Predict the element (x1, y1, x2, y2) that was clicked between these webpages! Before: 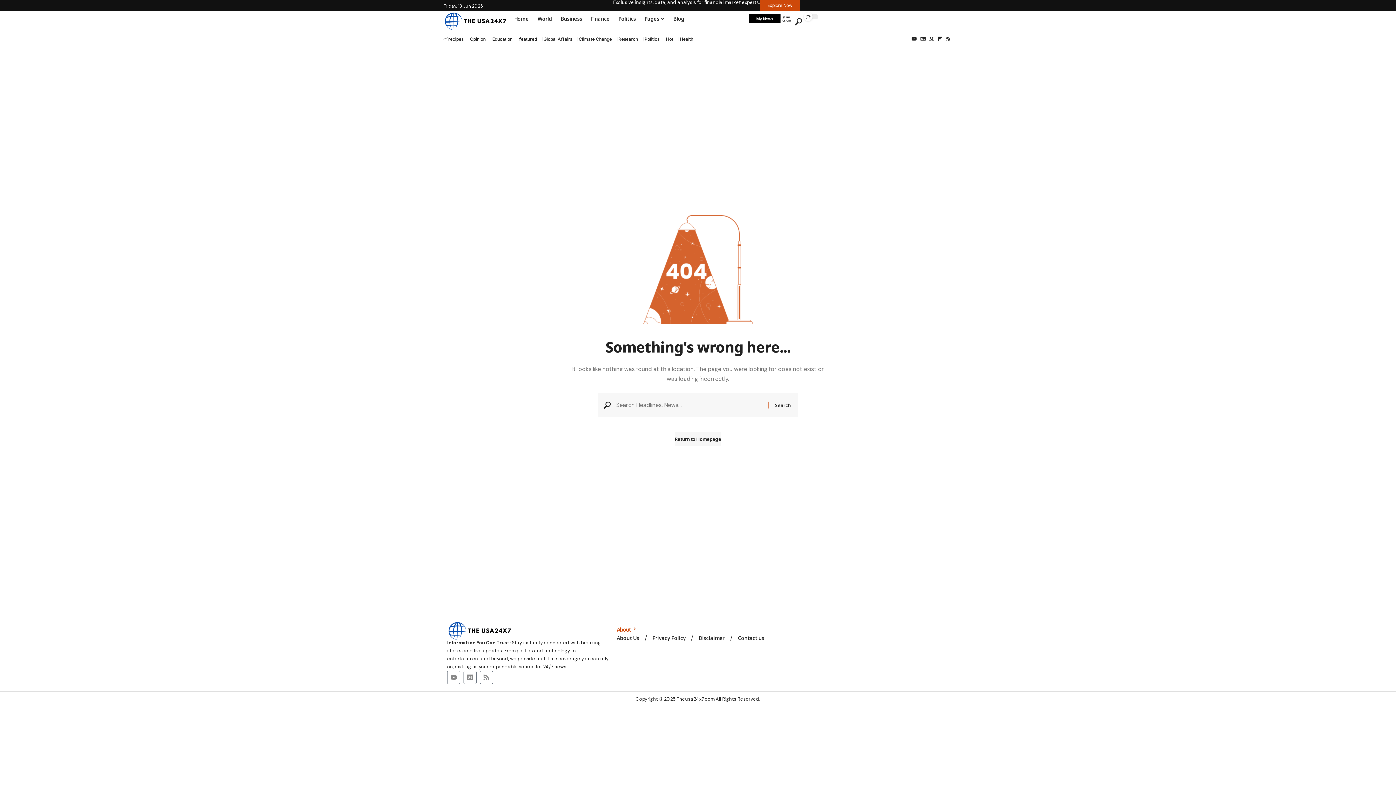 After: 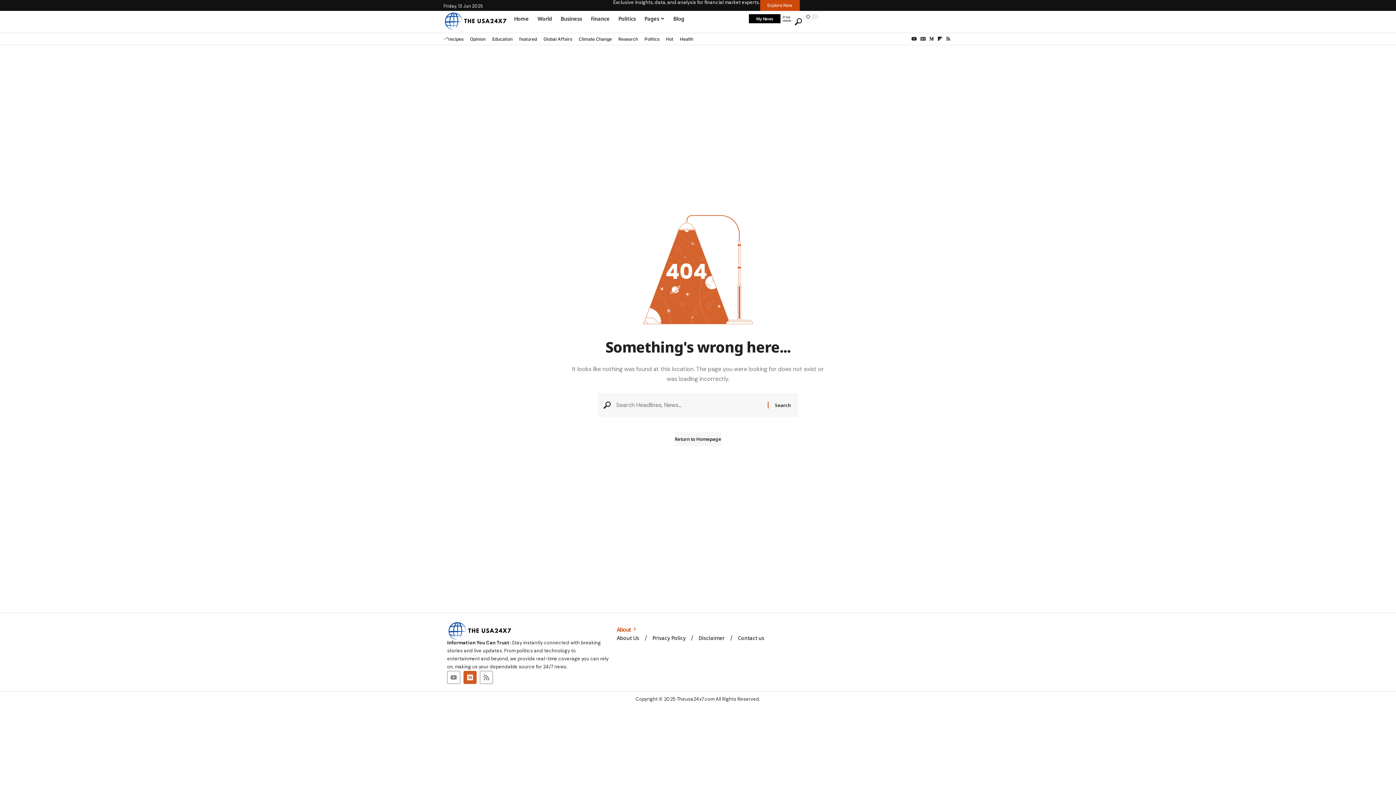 Action: bbox: (463, 671, 476, 684) label: Medium